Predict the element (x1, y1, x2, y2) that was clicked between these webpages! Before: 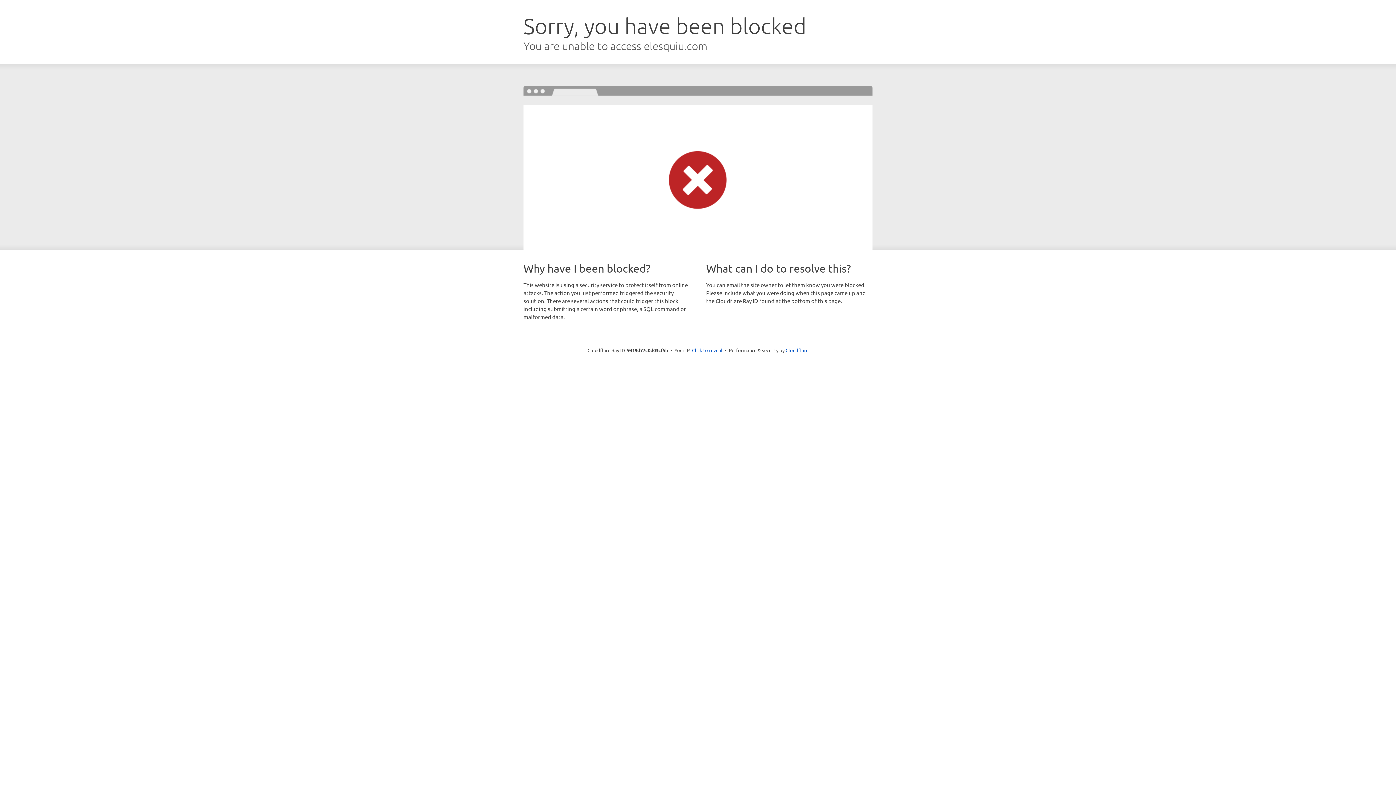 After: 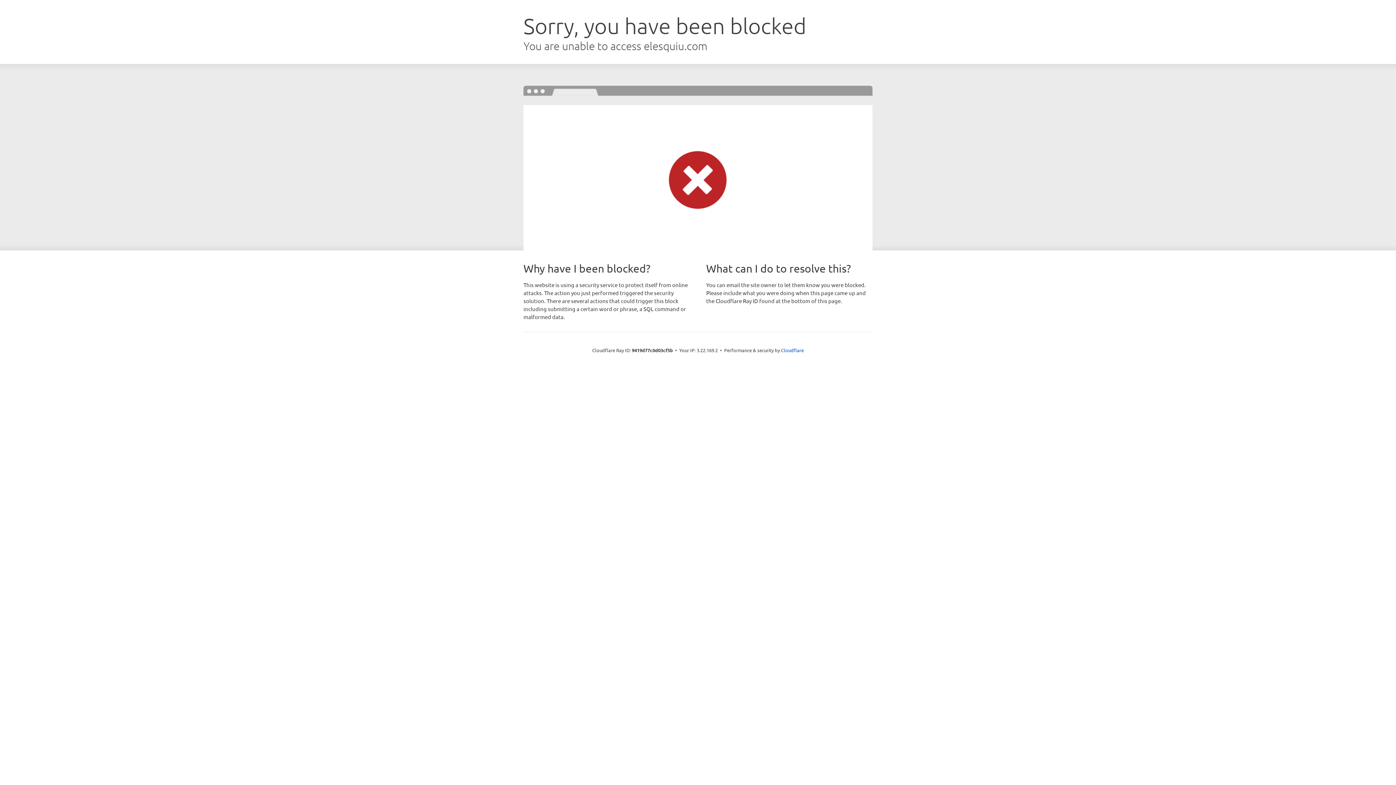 Action: label: Click to reveal bbox: (692, 346, 722, 353)